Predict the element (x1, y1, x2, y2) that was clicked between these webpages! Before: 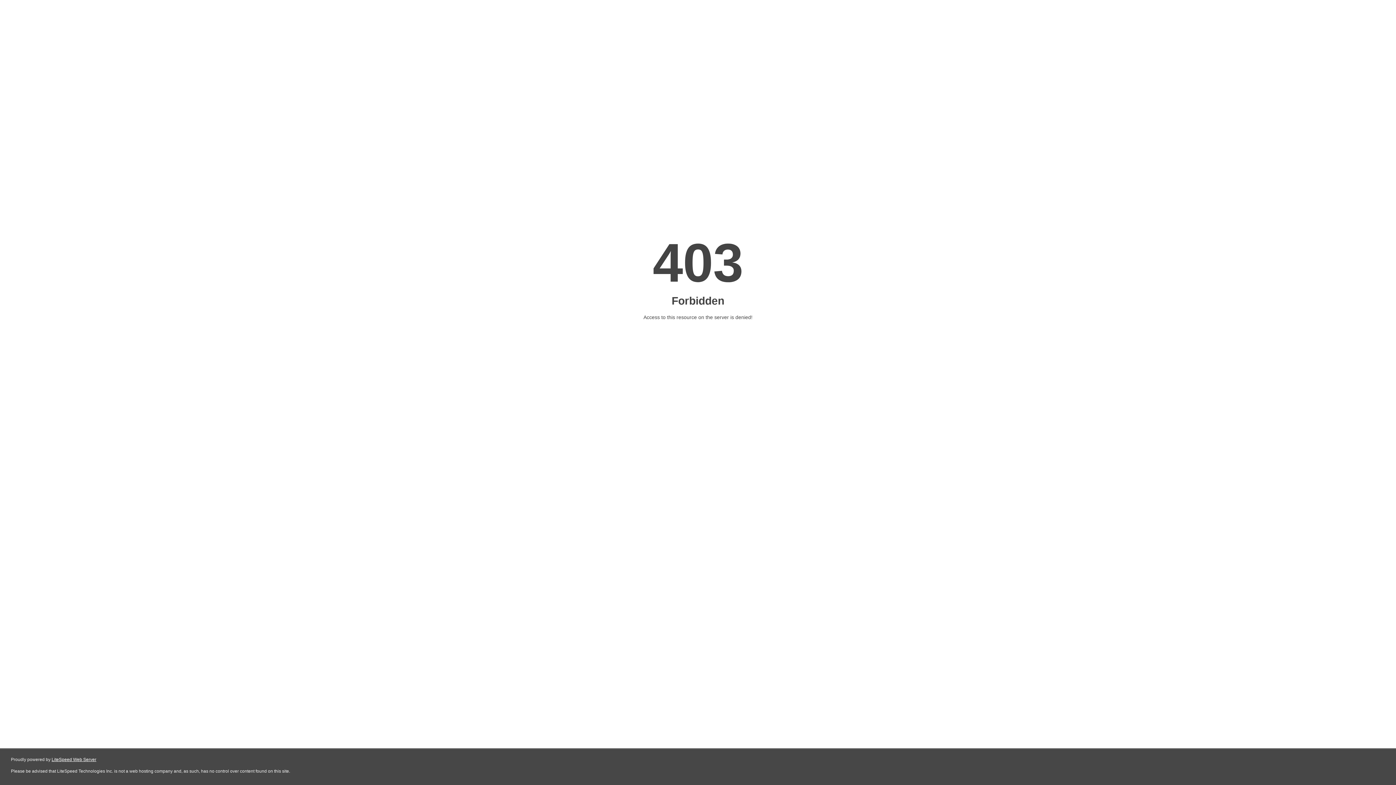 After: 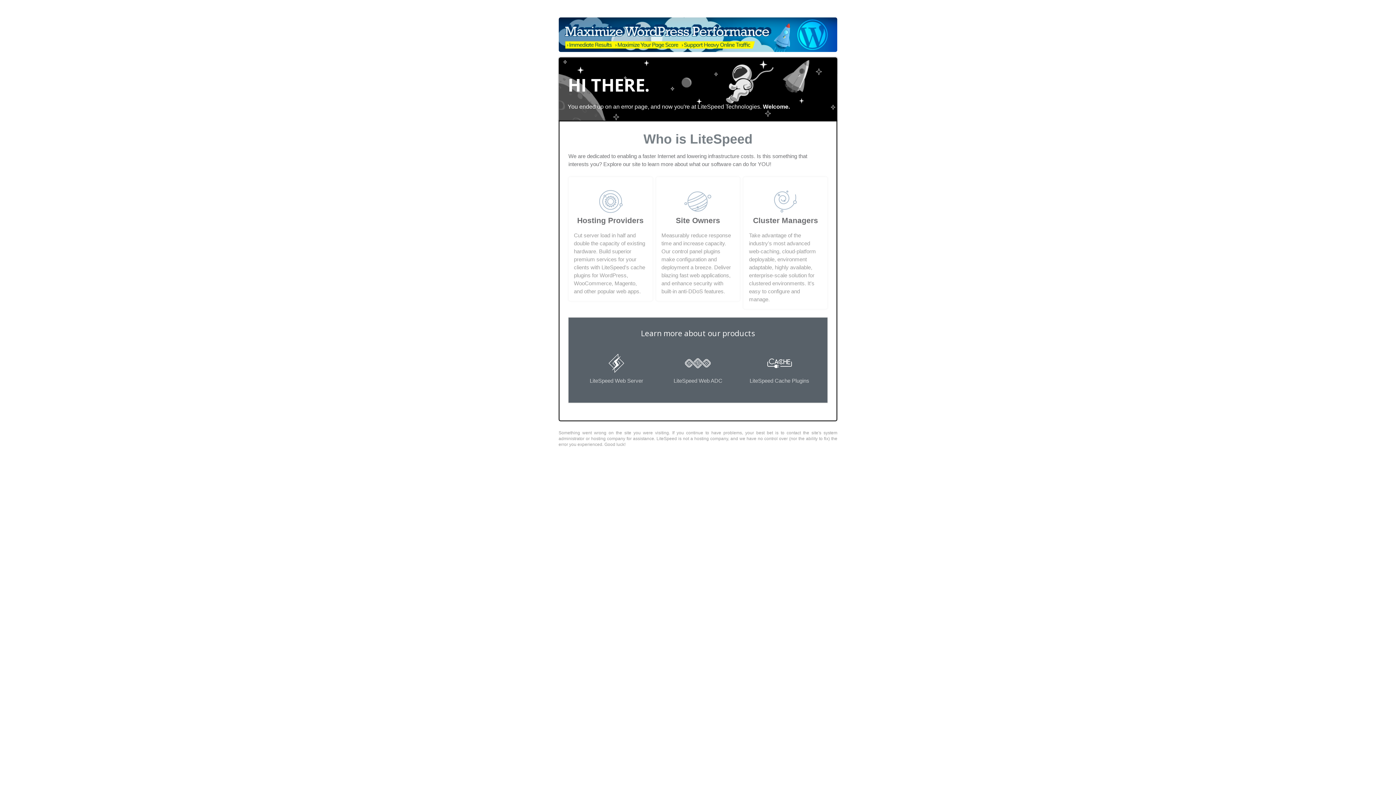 Action: bbox: (51, 757, 96, 762) label: LiteSpeed Web Server